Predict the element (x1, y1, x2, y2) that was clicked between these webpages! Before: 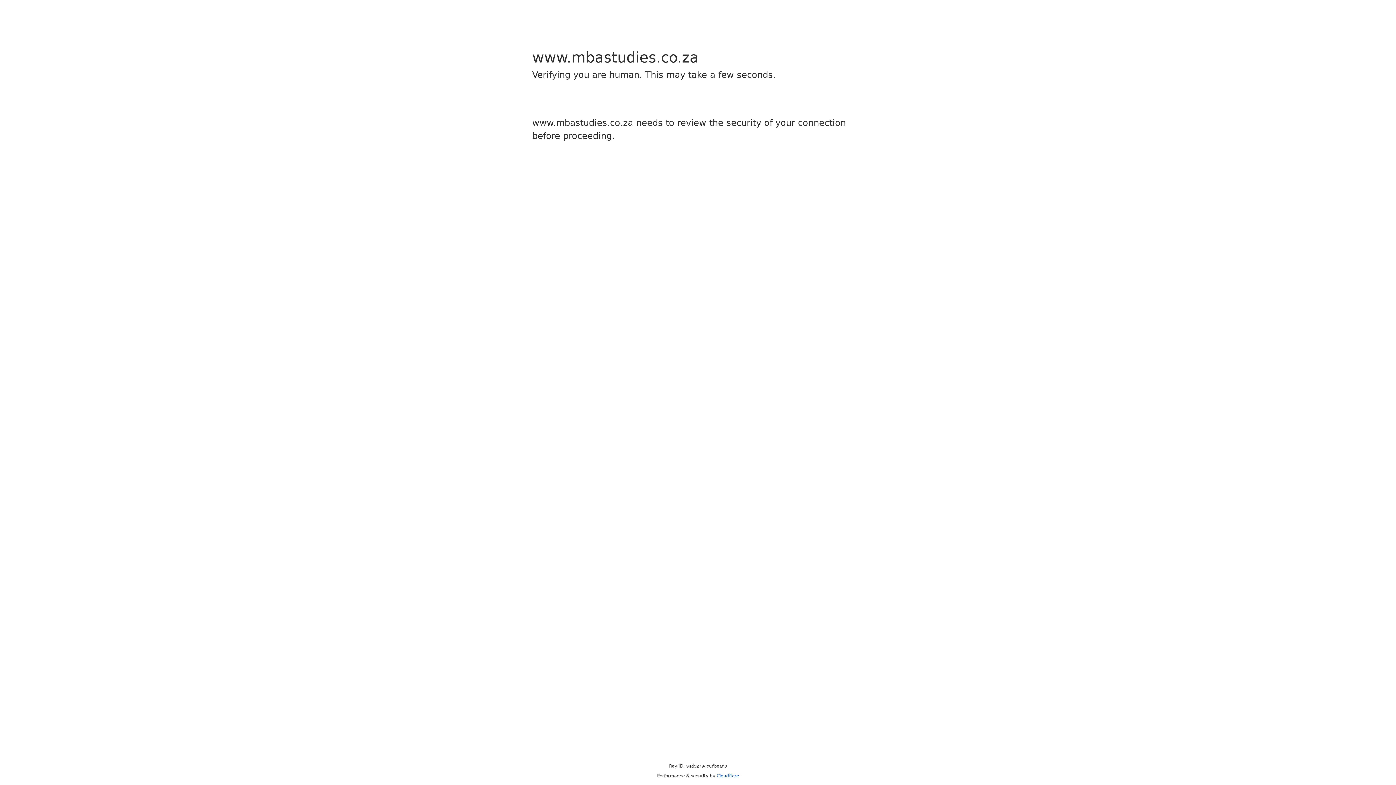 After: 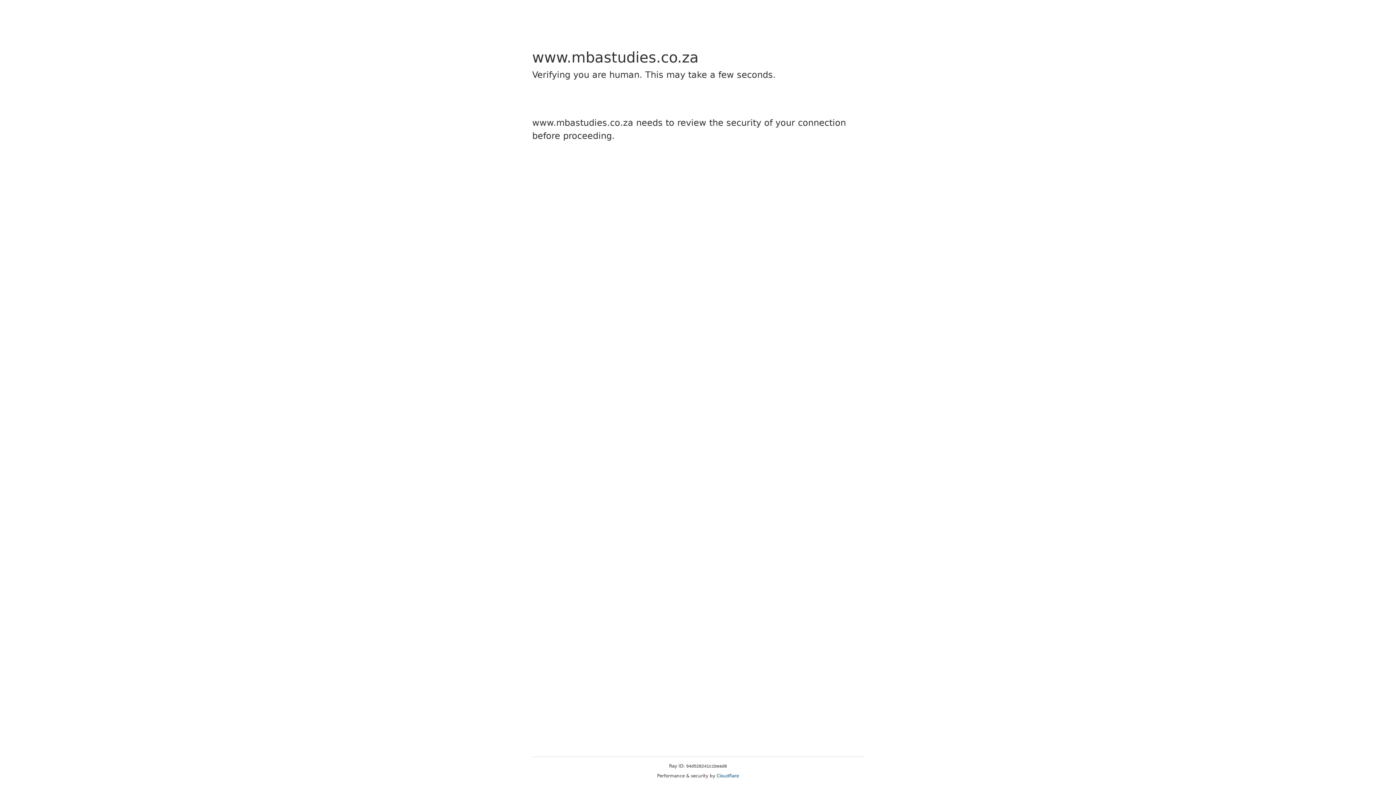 Action: bbox: (716, 773, 739, 778) label: Cloudflare